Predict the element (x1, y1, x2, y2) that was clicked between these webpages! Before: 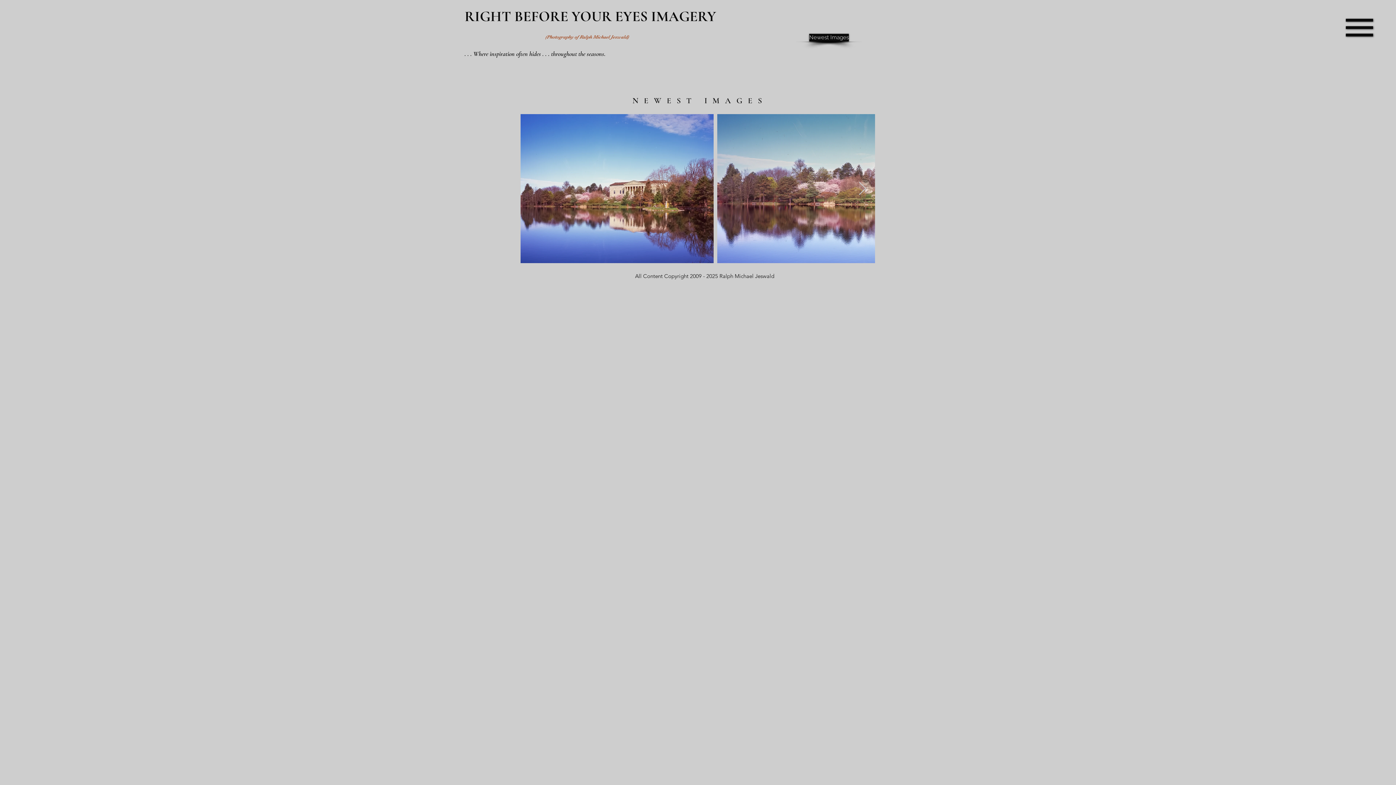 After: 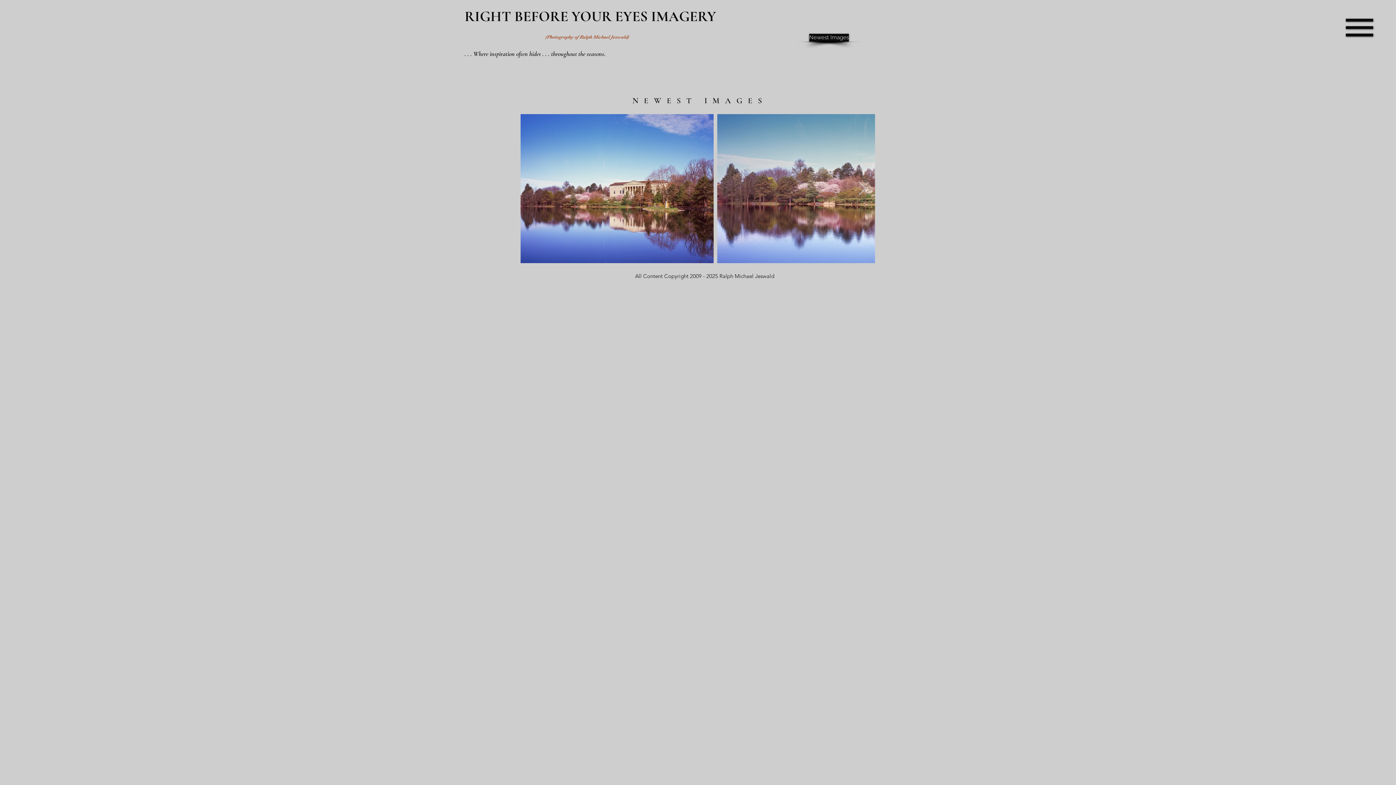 Action: bbox: (809, 33, 849, 41) label: Newest Images